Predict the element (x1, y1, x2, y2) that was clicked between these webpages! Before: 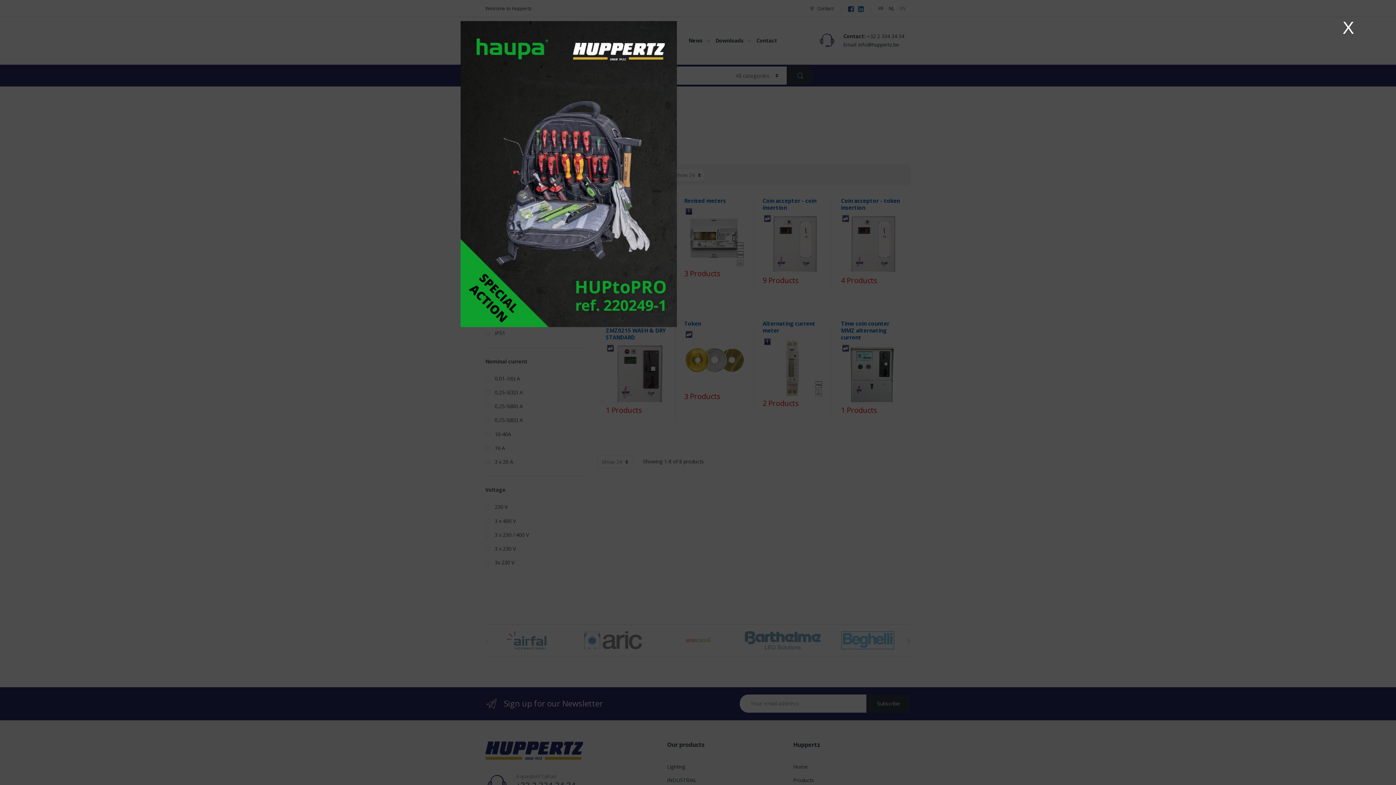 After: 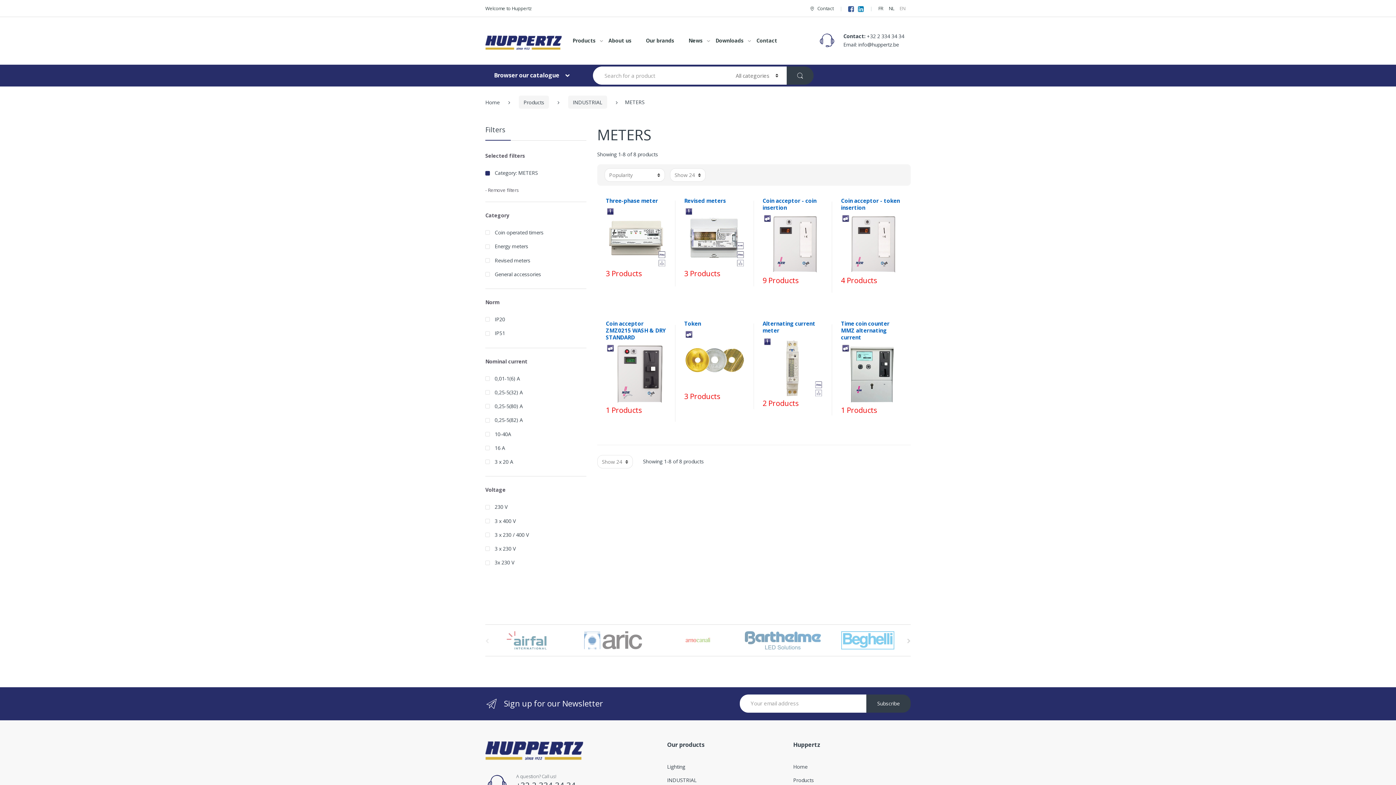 Action: label: X bbox: (1342, 23, 1354, 31)